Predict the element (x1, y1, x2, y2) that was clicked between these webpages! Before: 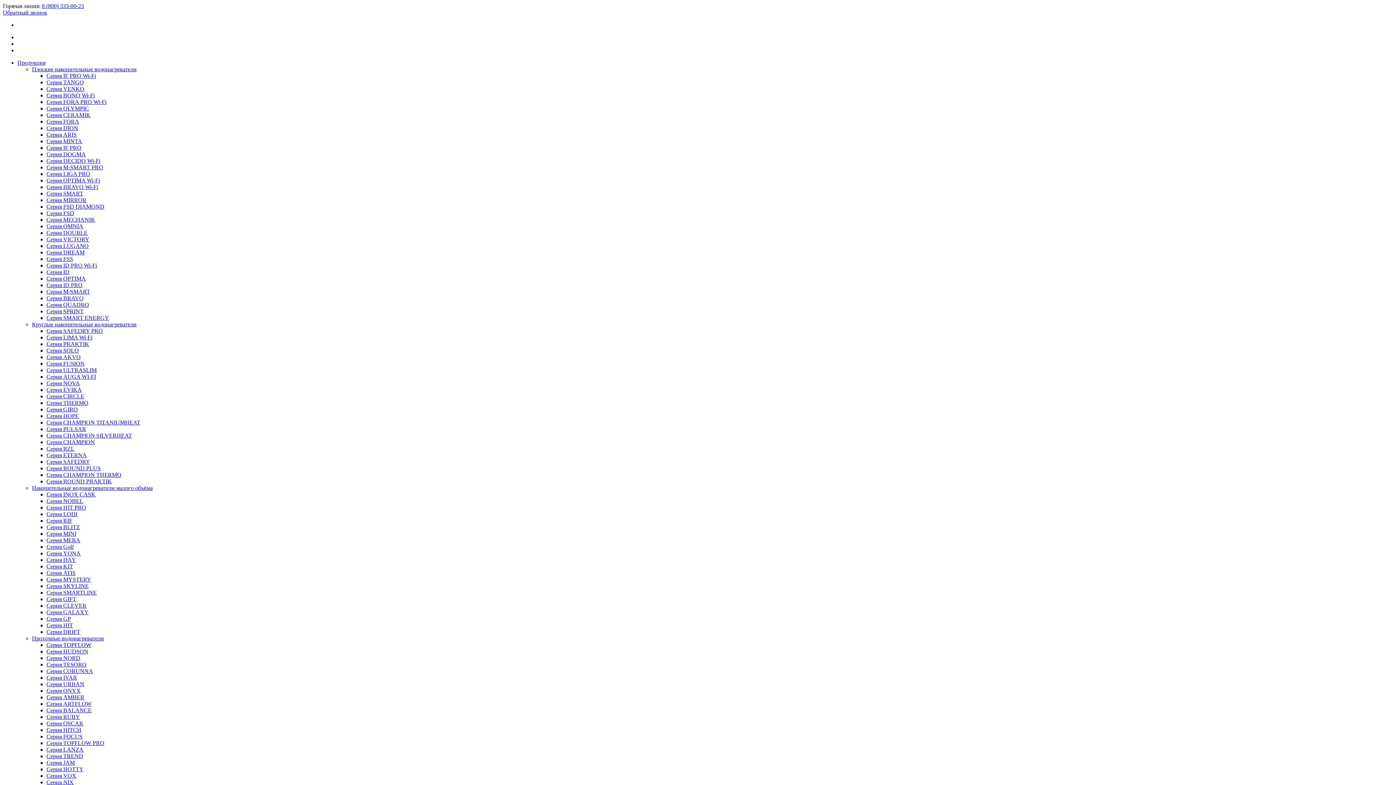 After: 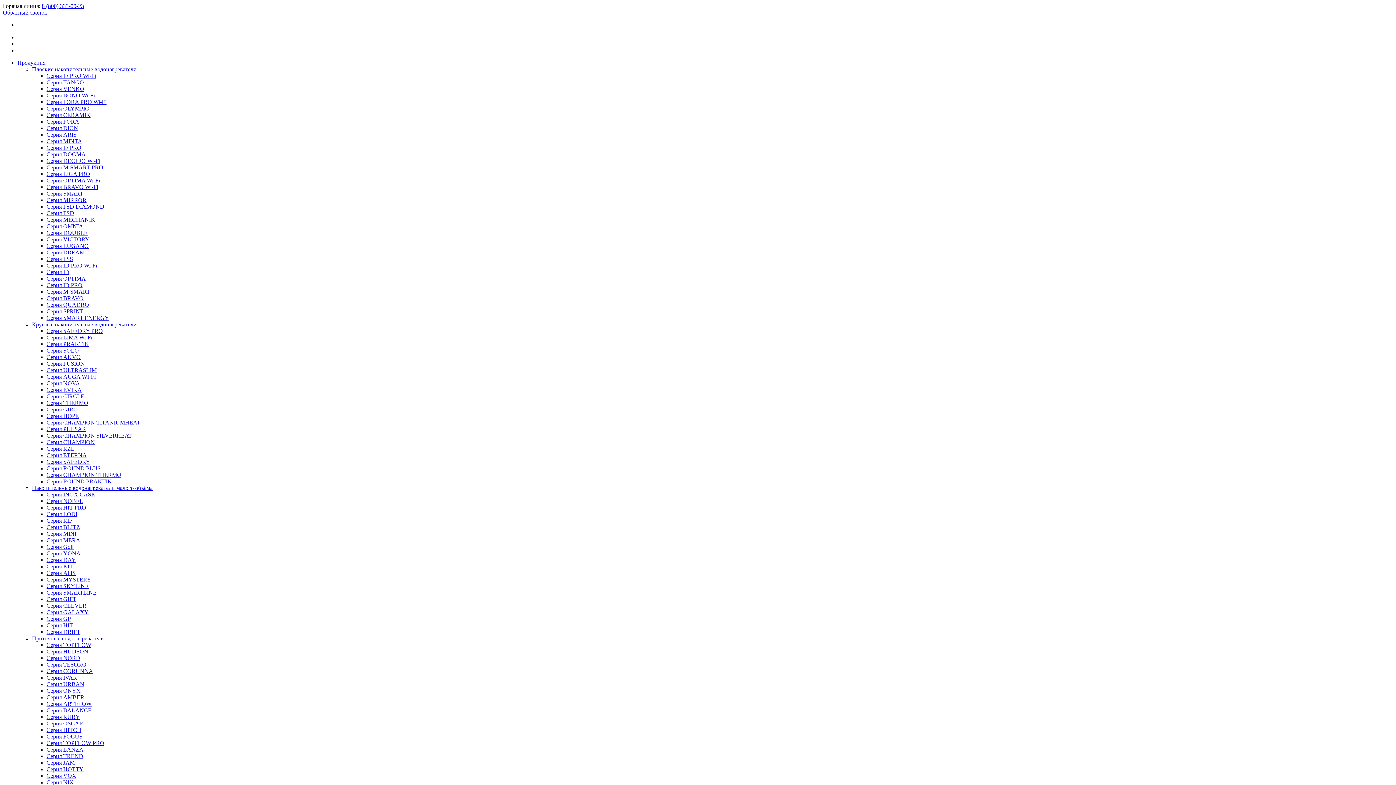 Action: label: Серия ROUND PLUS bbox: (46, 465, 100, 471)